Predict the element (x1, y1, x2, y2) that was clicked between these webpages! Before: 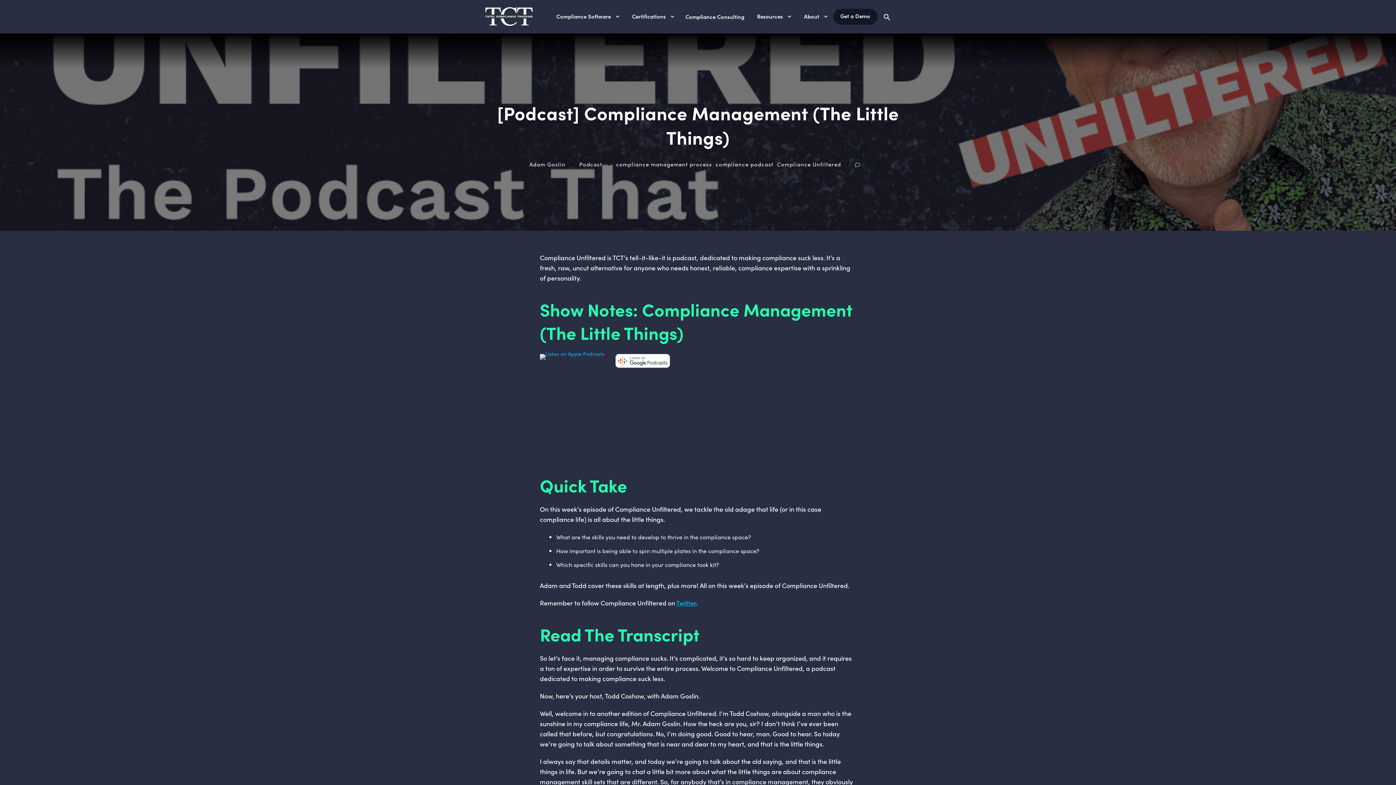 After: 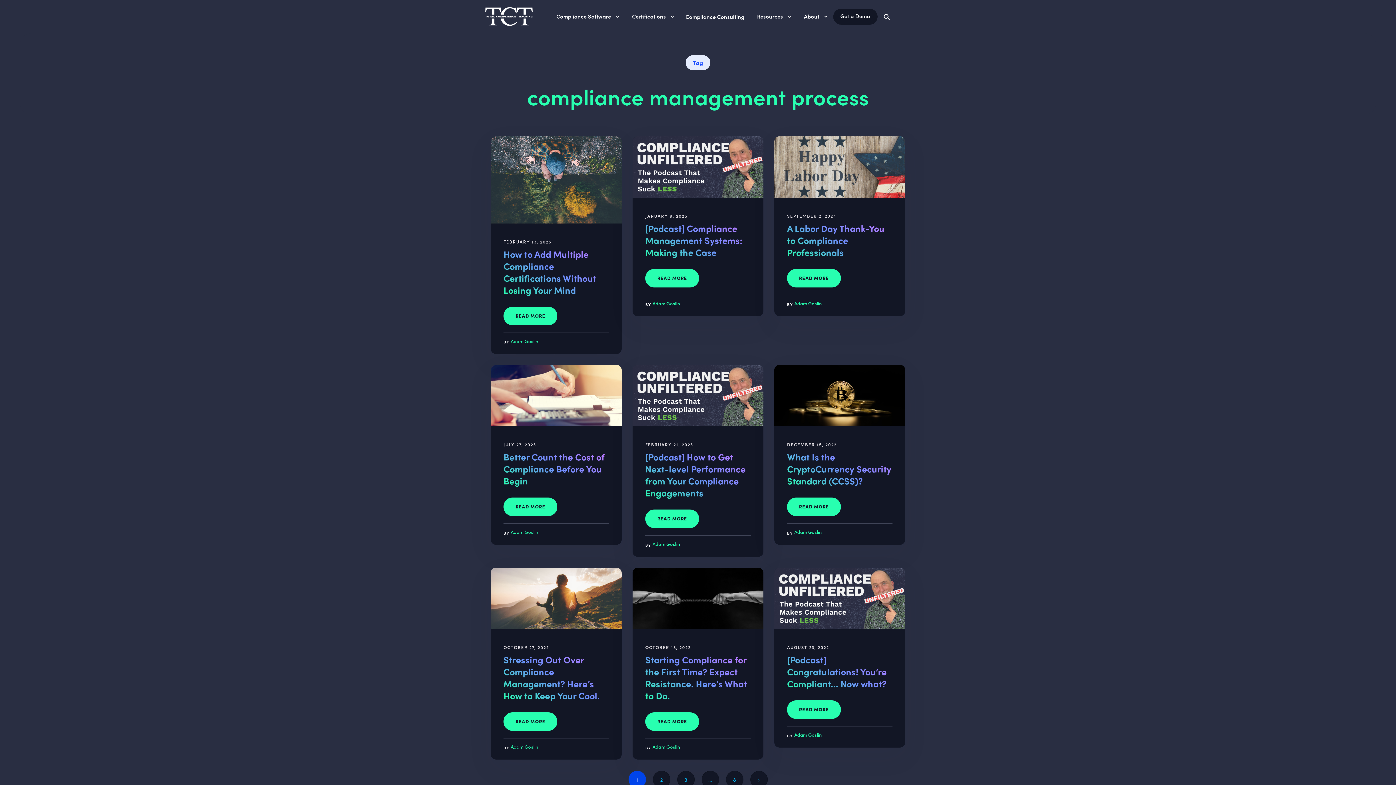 Action: label: compliance management process bbox: (616, 160, 712, 167)